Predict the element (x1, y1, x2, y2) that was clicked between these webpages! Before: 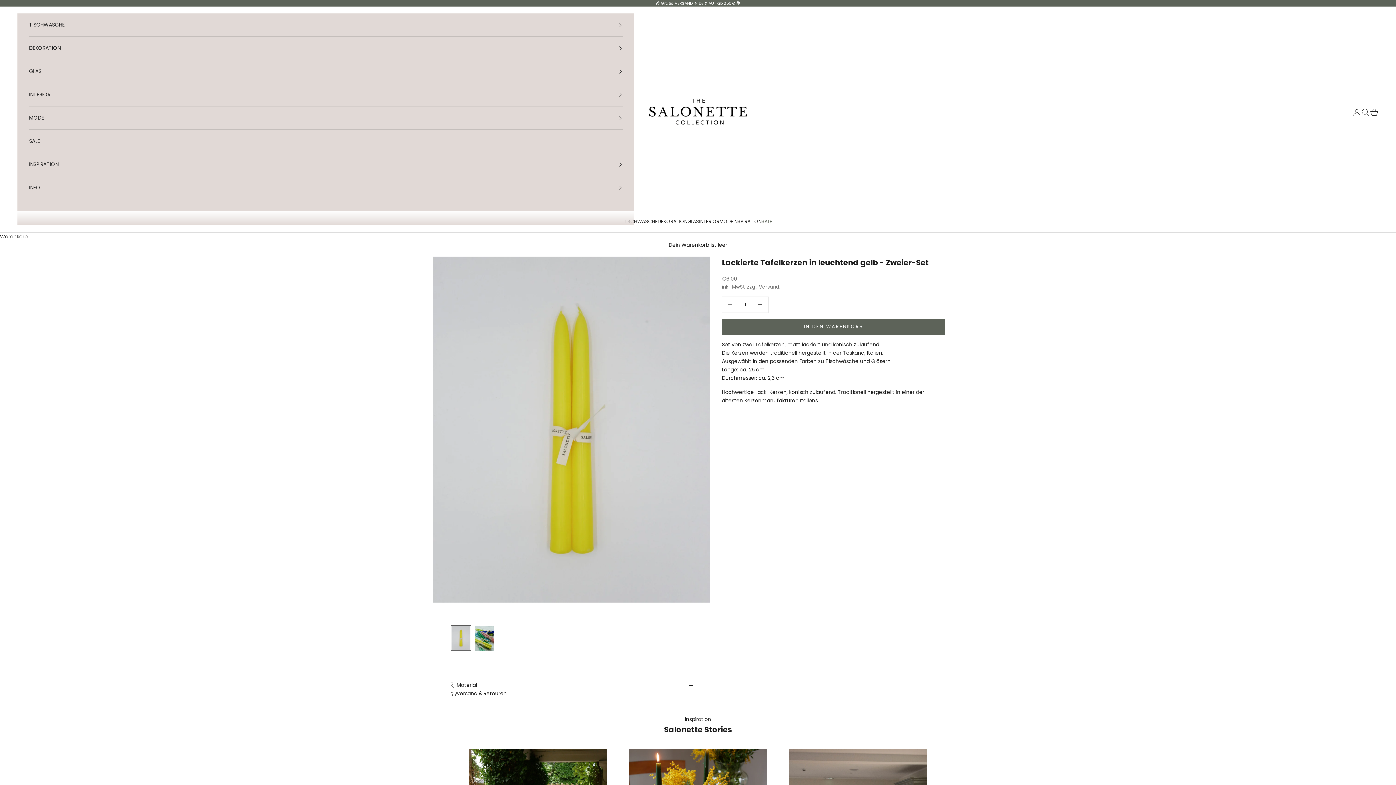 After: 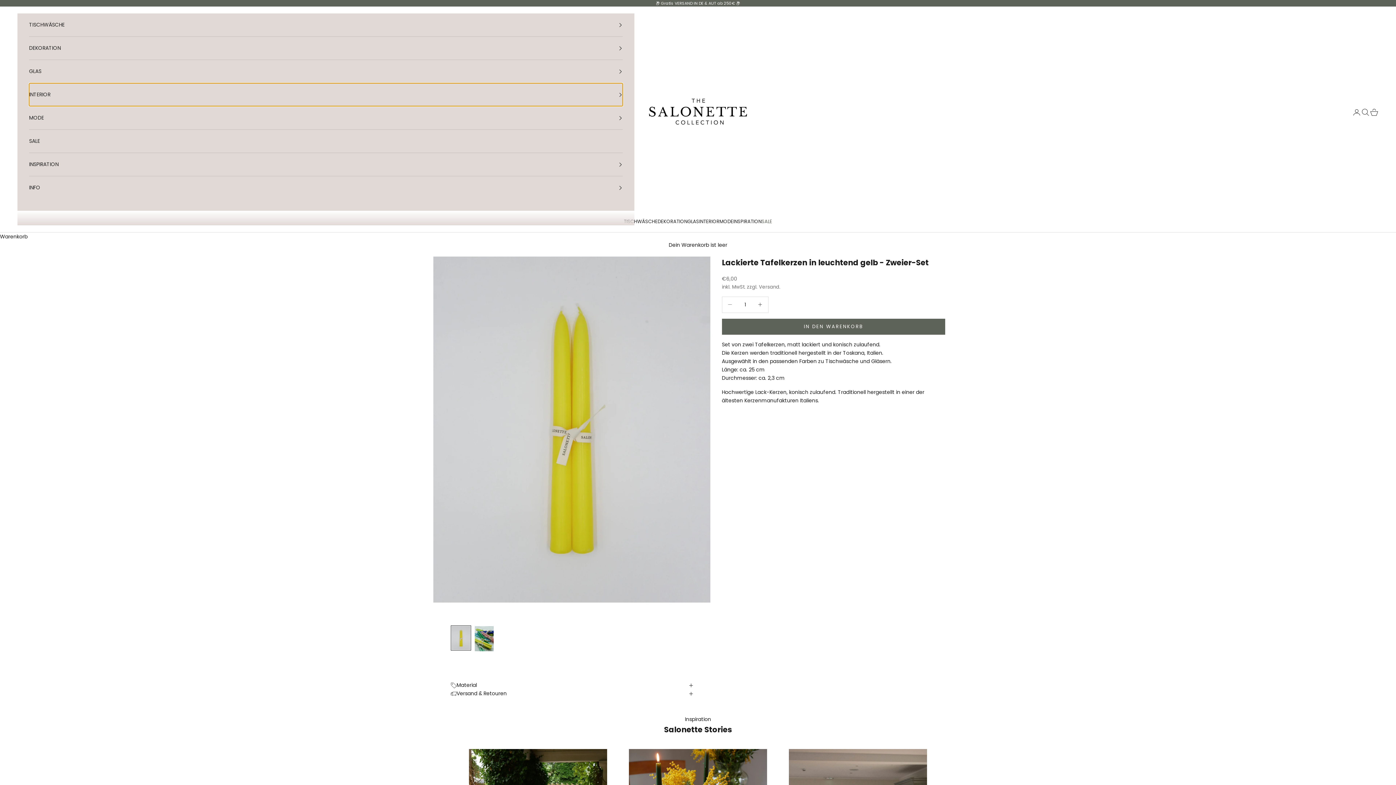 Action: bbox: (29, 83, 622, 106) label: INTERIOR